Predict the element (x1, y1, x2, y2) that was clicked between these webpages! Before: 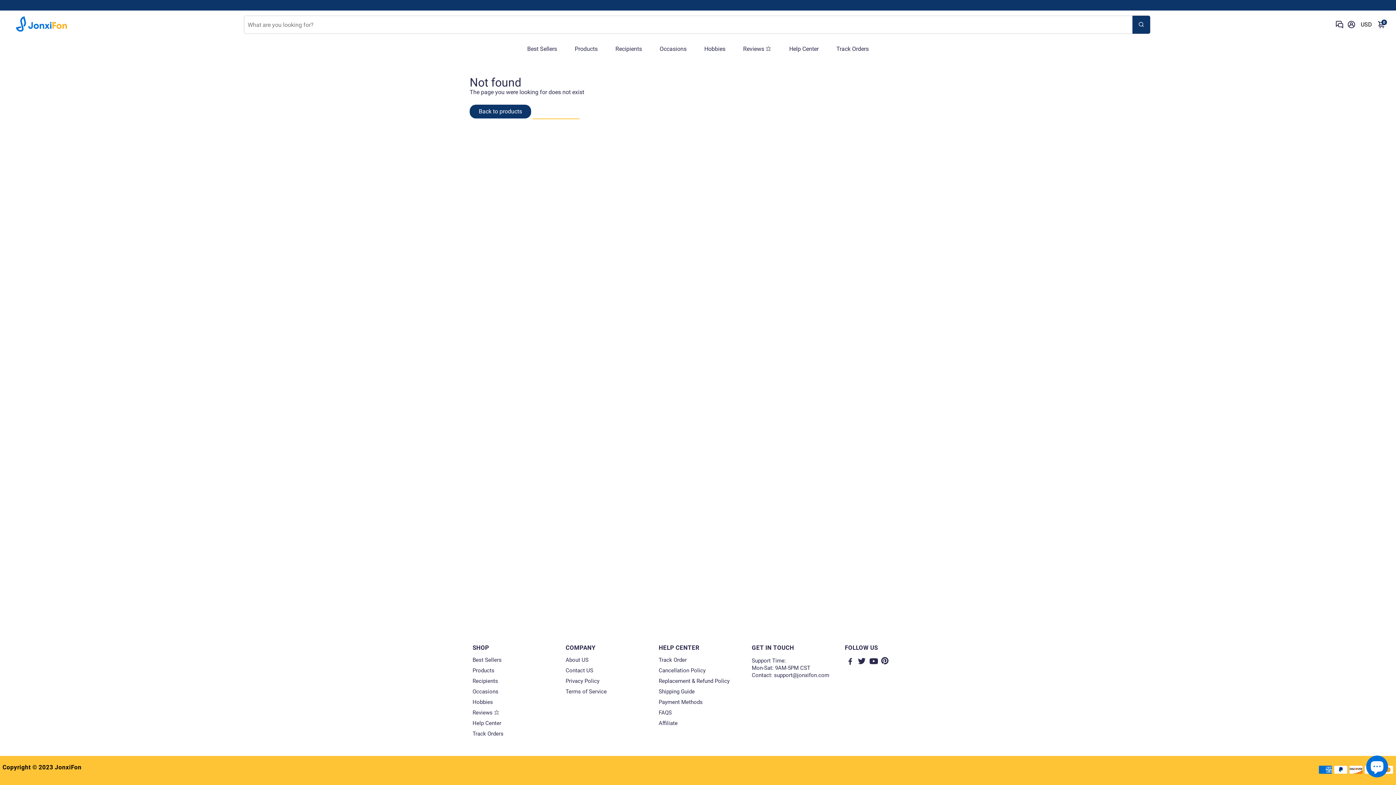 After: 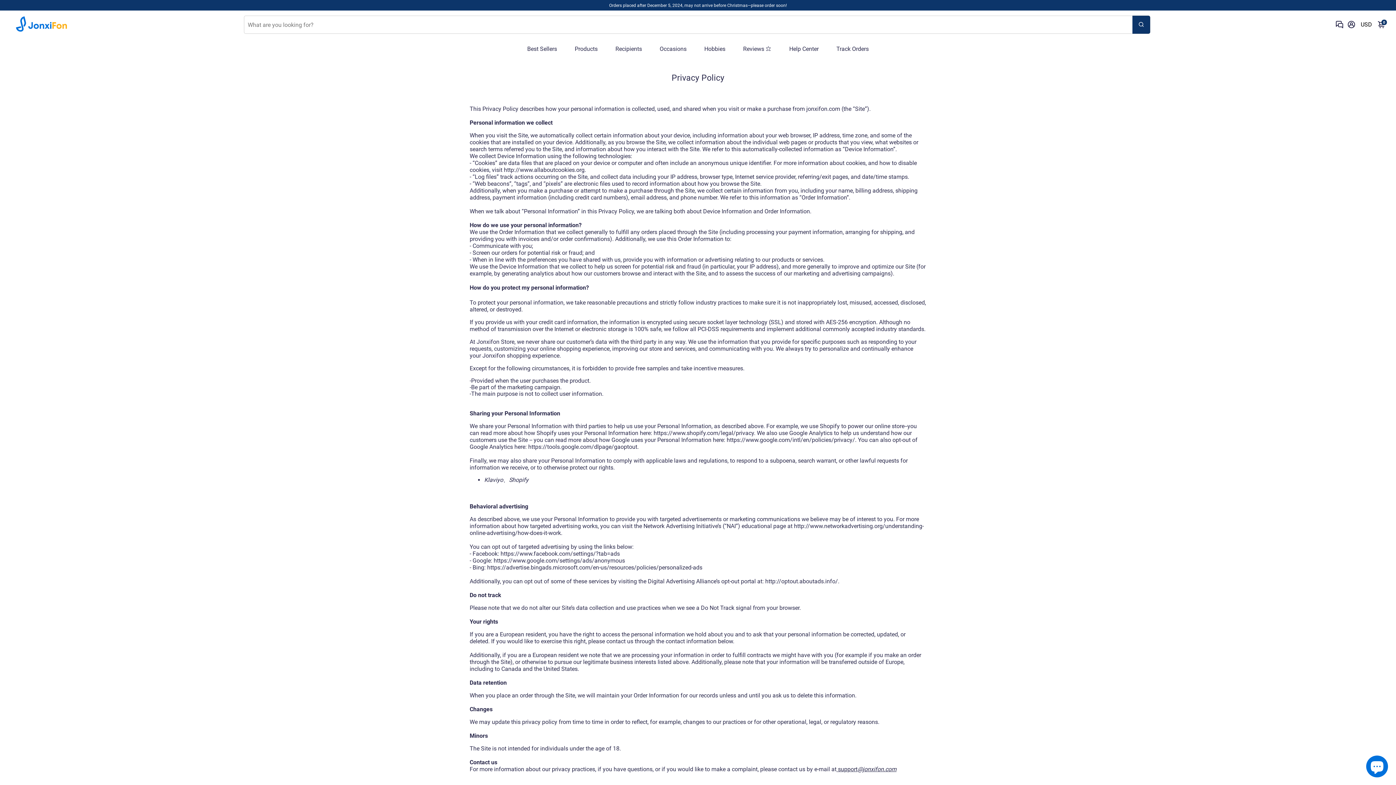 Action: bbox: (565, 678, 606, 684) label: Privacy Policy